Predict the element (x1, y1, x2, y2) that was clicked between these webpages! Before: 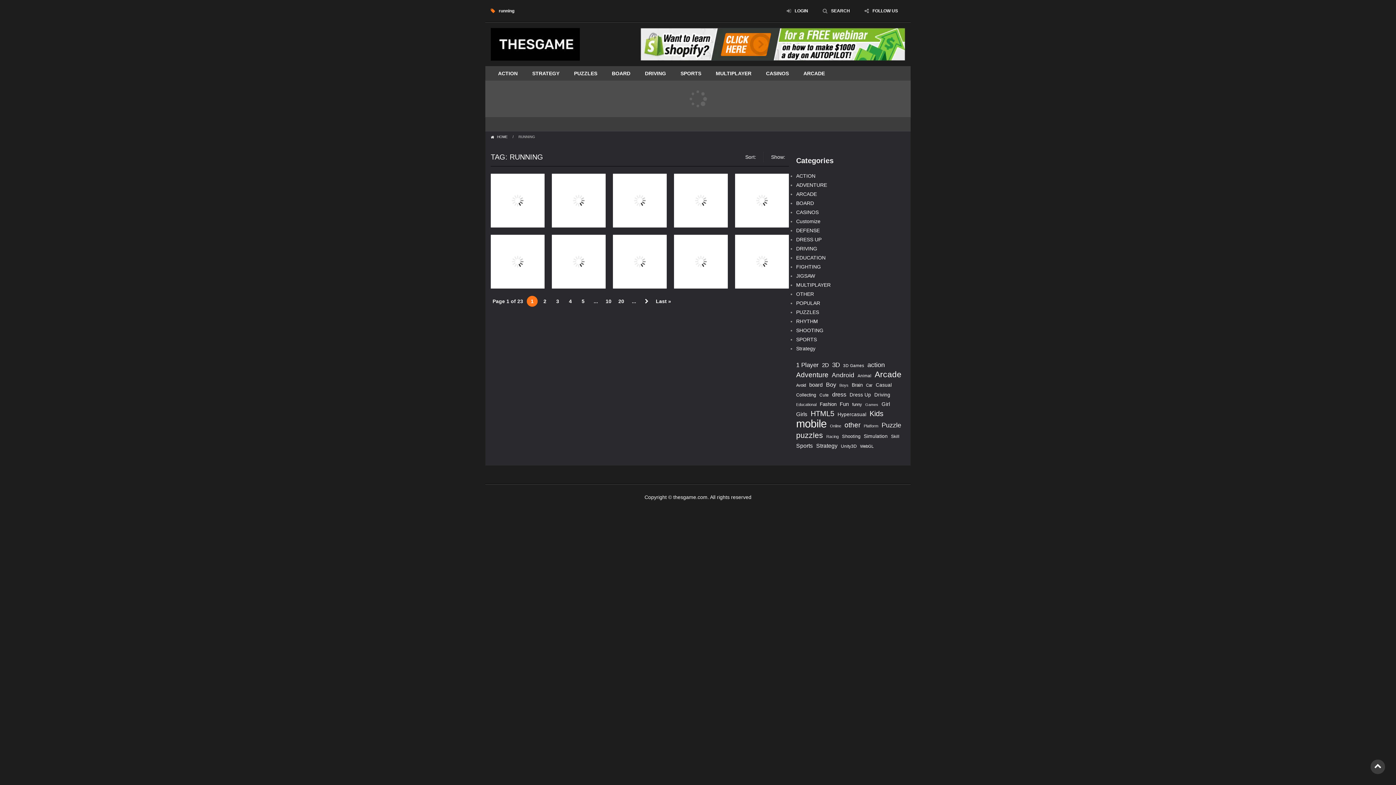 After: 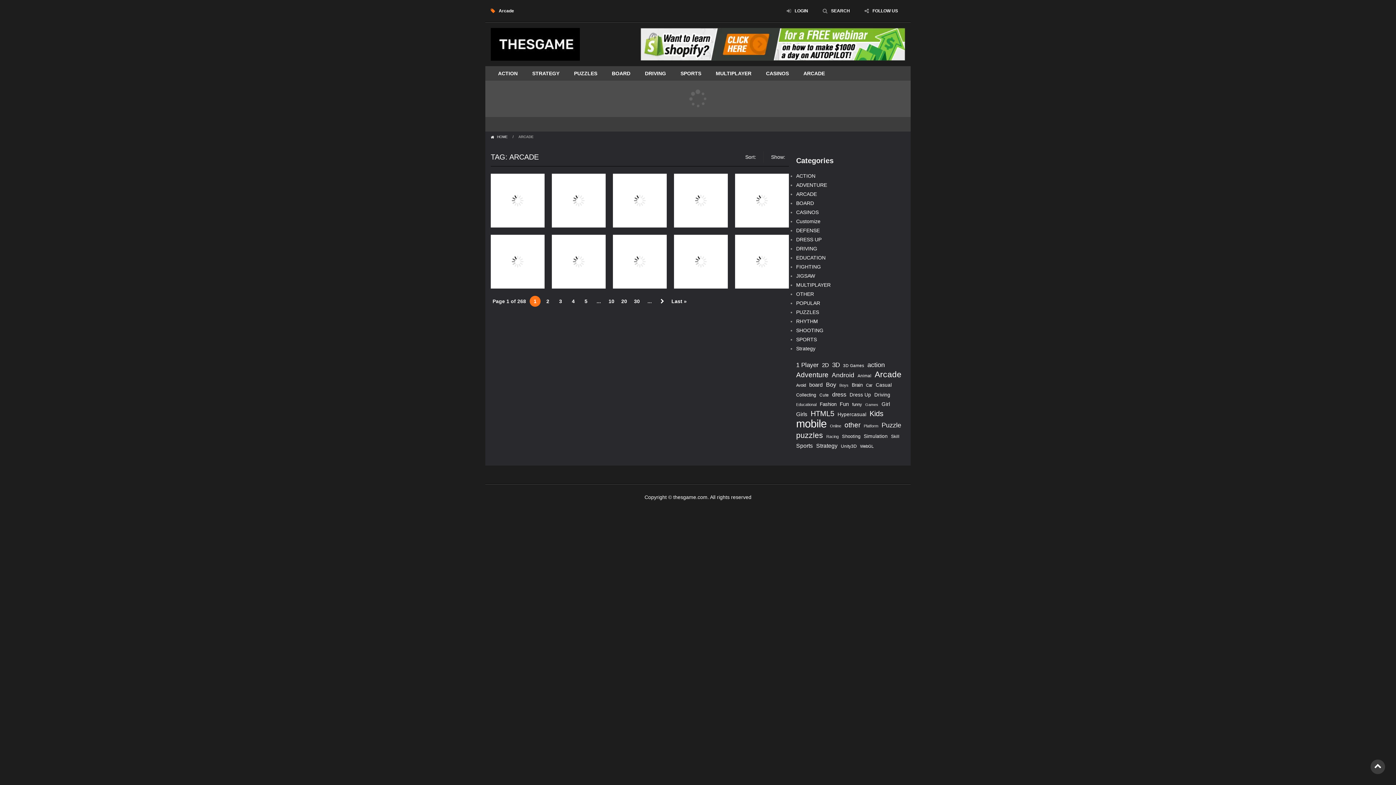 Action: label: Arcade (2,671 items) bbox: (874, 370, 901, 379)